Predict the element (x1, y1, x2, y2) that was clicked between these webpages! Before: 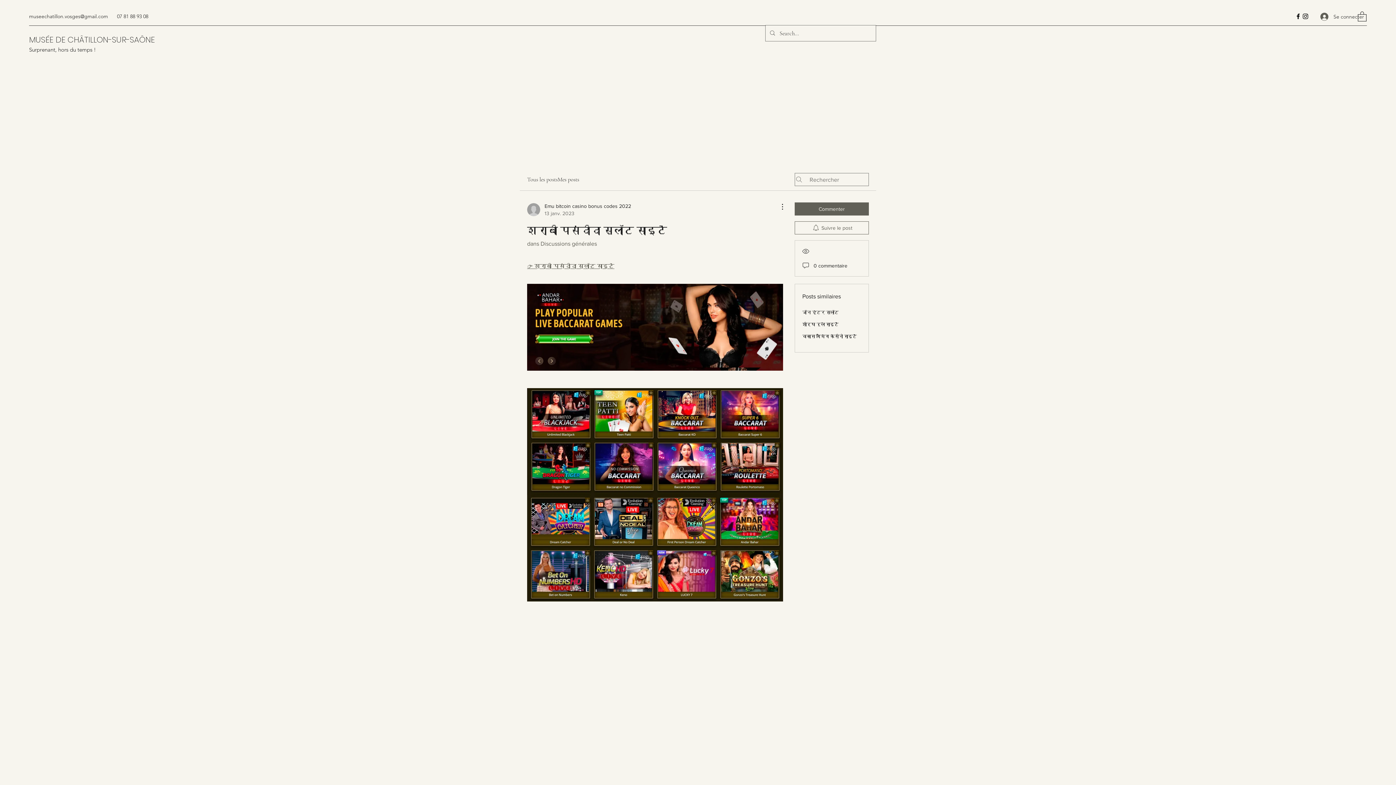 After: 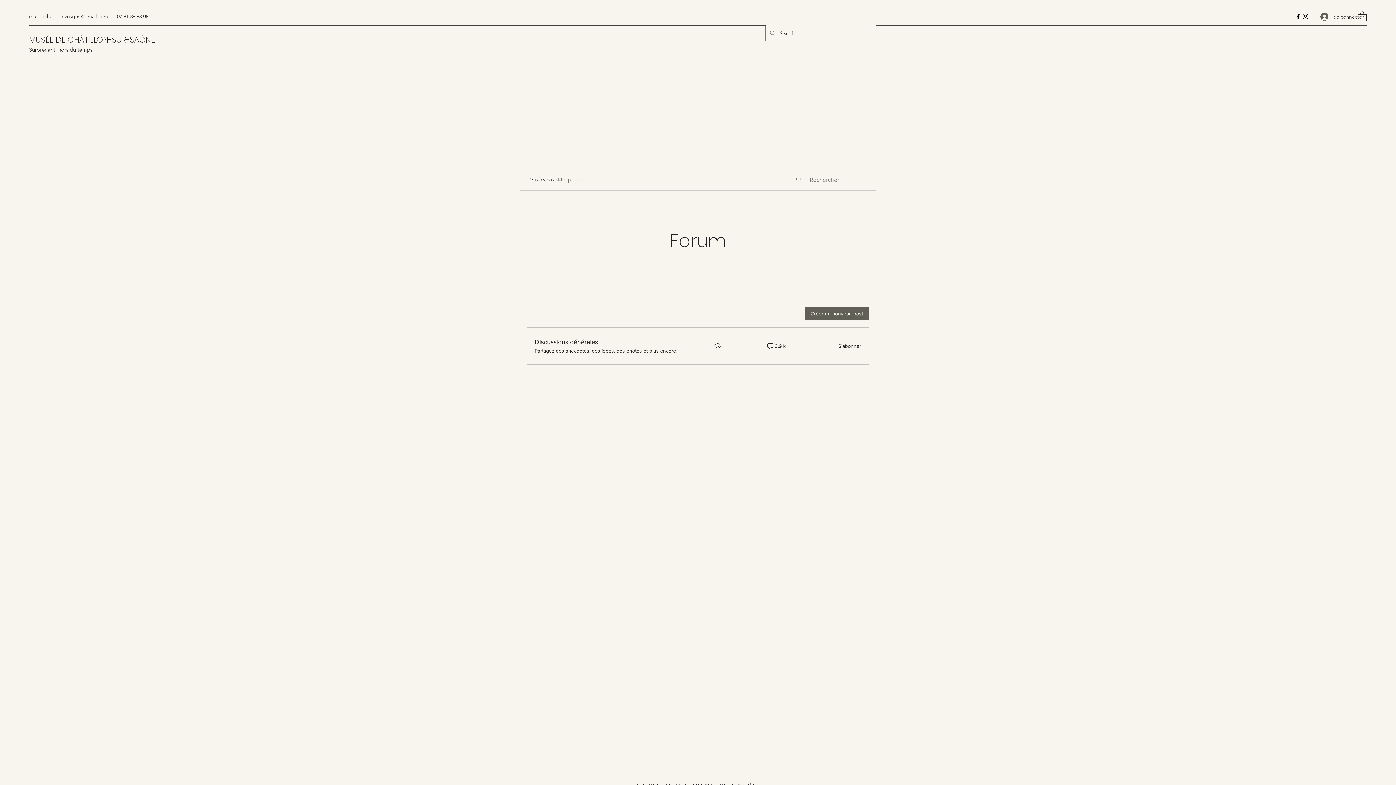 Action: label: Mes posts bbox: (557, 175, 579, 184)